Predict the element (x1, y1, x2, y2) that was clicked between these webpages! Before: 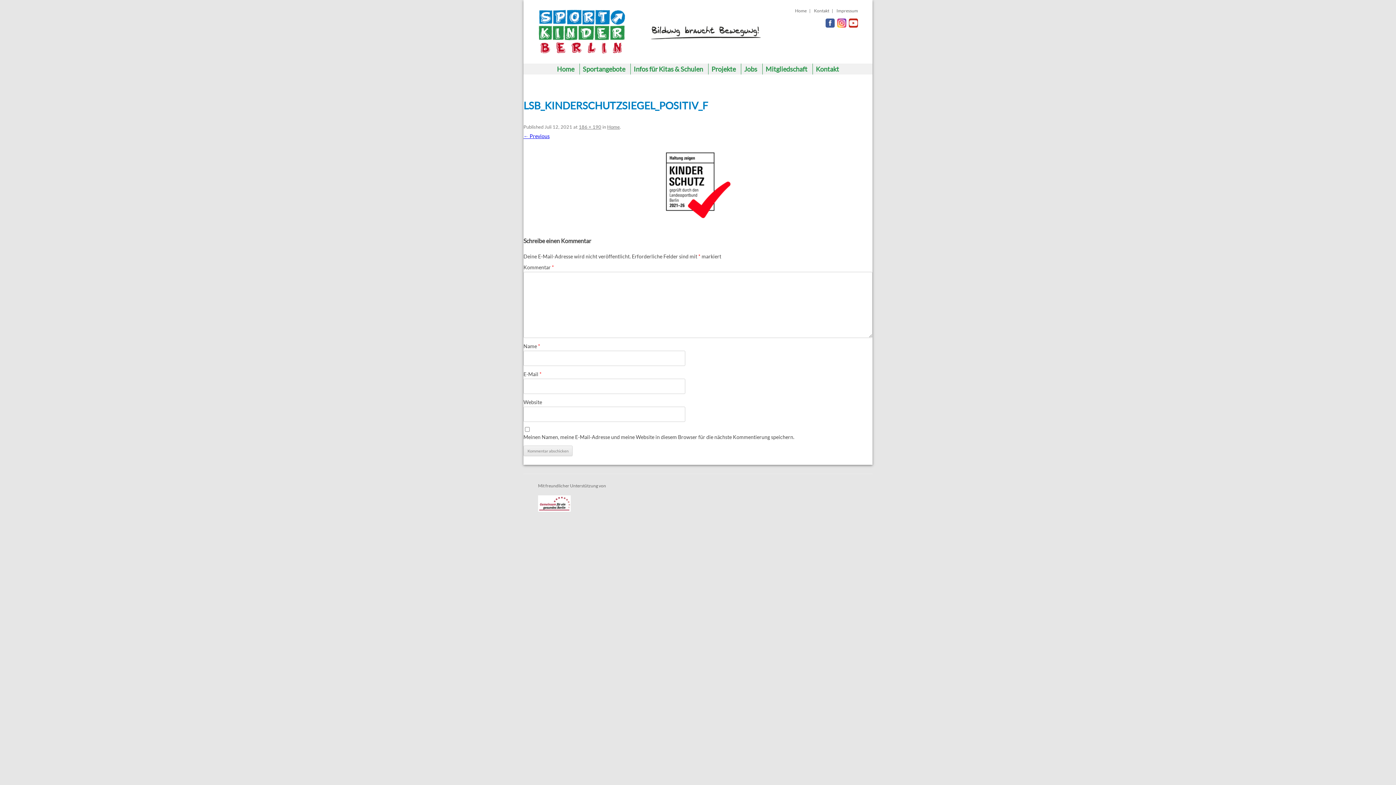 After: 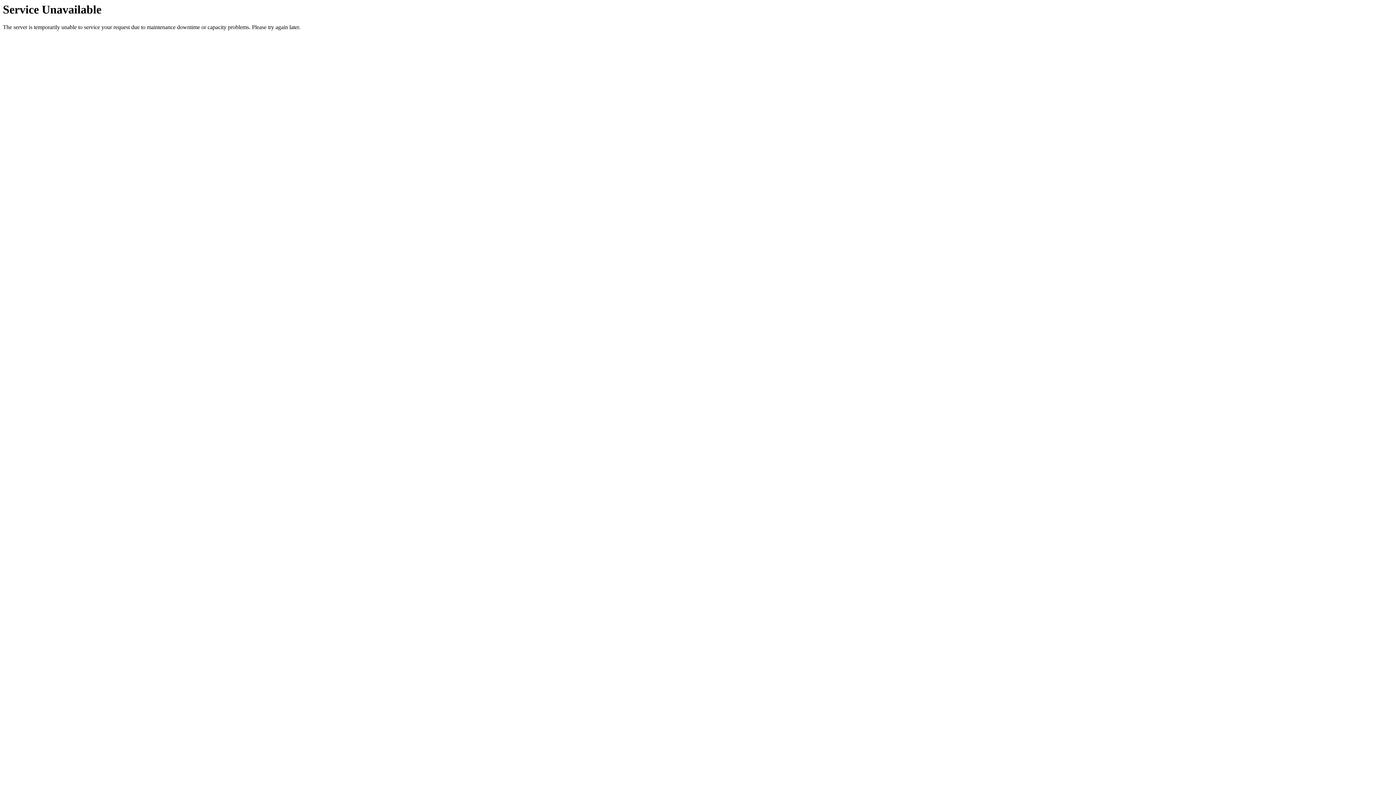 Action: label: Home bbox: (607, 124, 620, 129)